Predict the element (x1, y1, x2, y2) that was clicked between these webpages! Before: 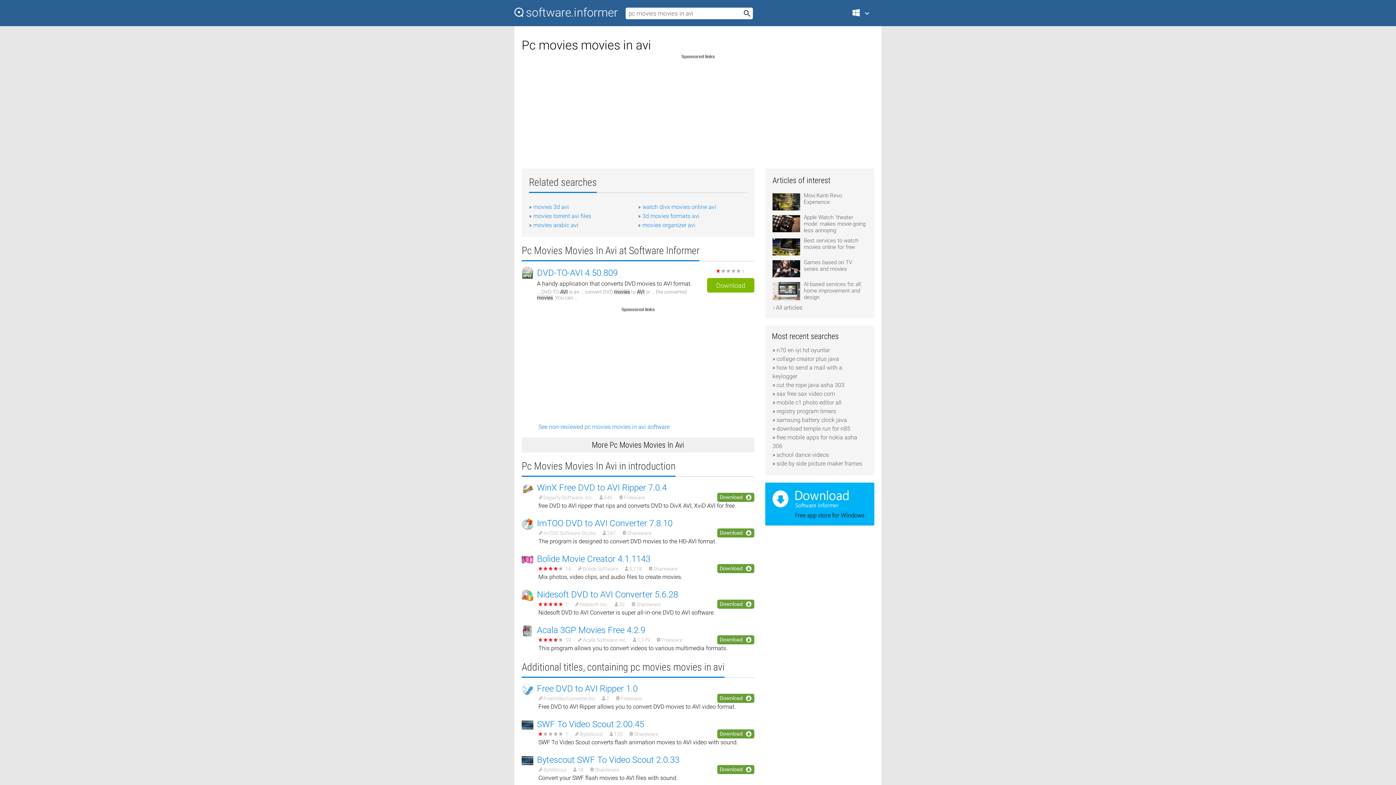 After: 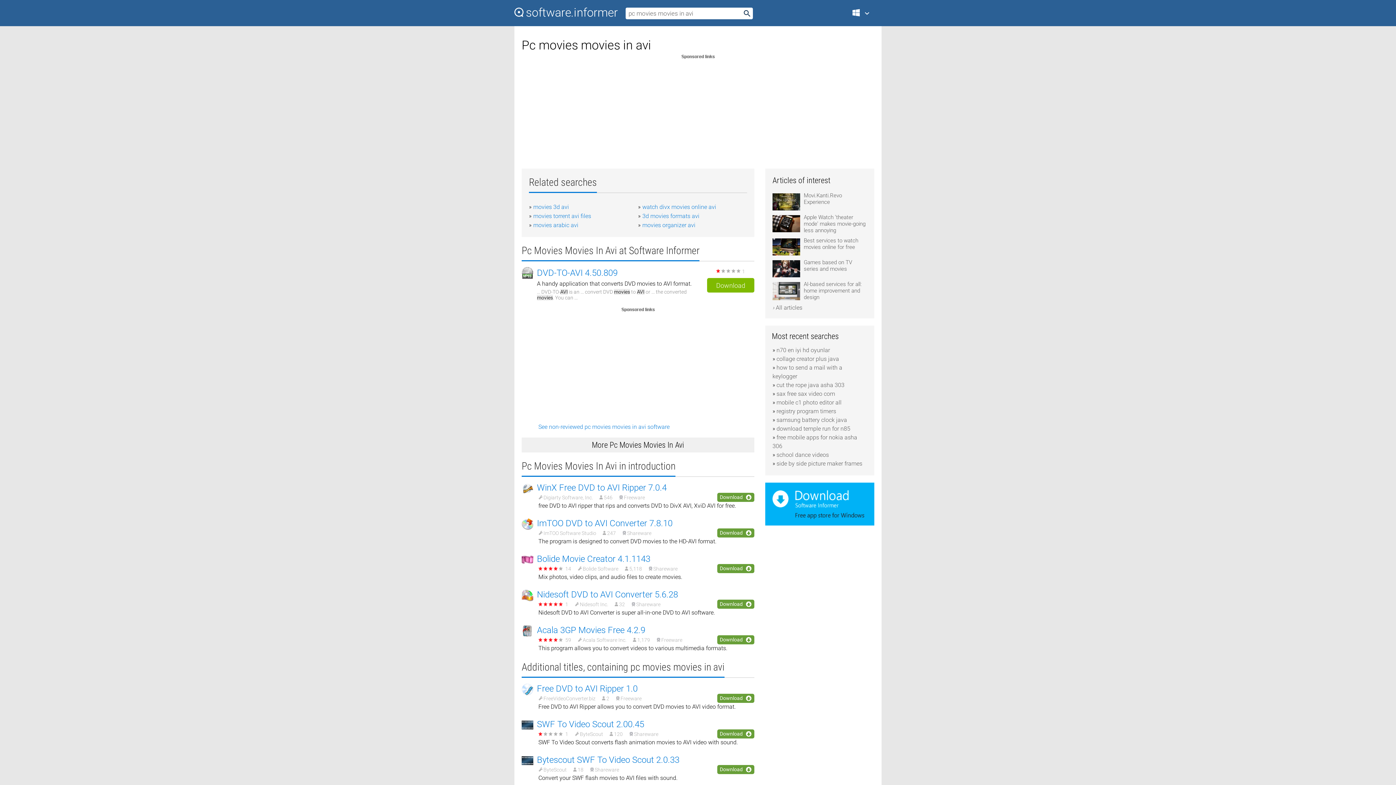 Action: label: Download bbox: (707, 278, 754, 292)